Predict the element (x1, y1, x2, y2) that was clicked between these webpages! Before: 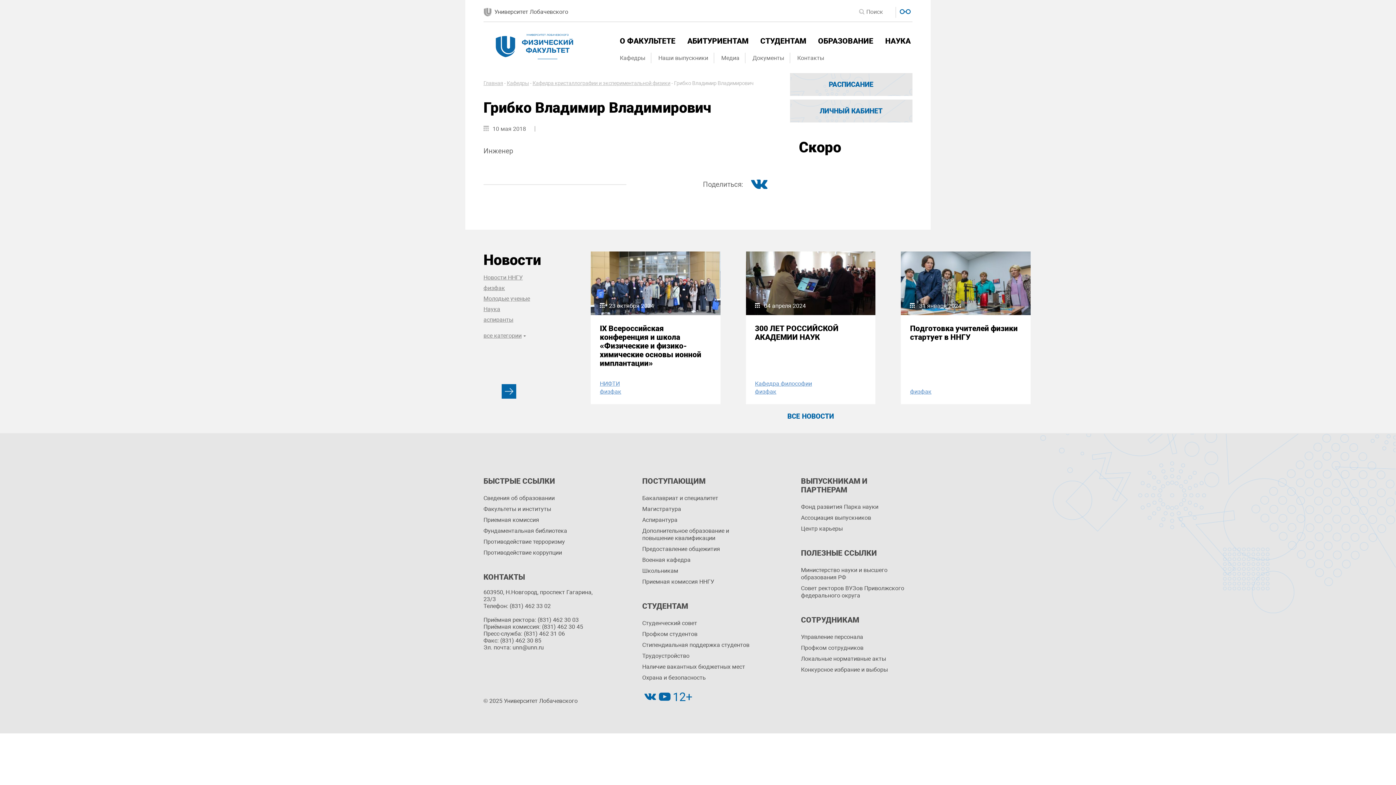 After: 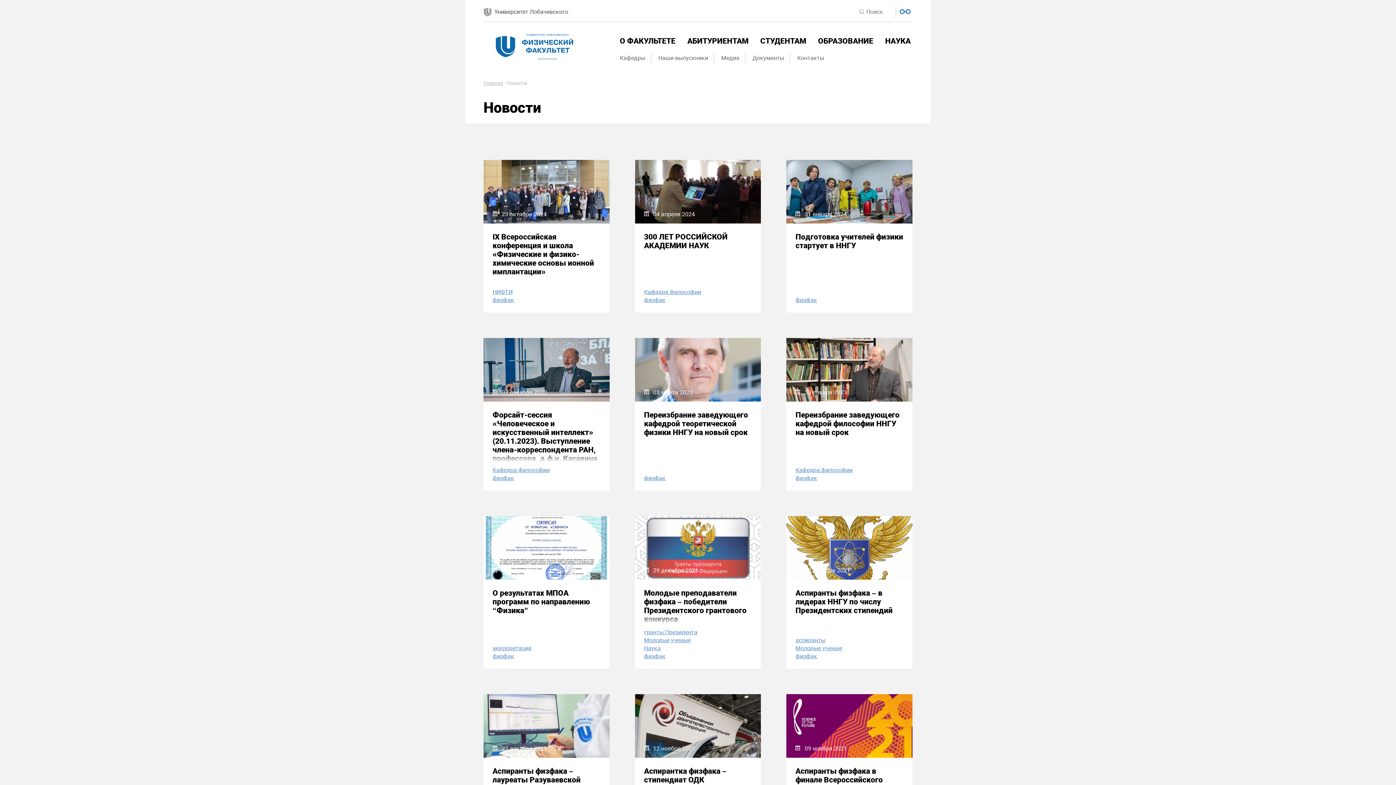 Action: label: ВСЕ НОВОСТИ bbox: (787, 412, 834, 420)